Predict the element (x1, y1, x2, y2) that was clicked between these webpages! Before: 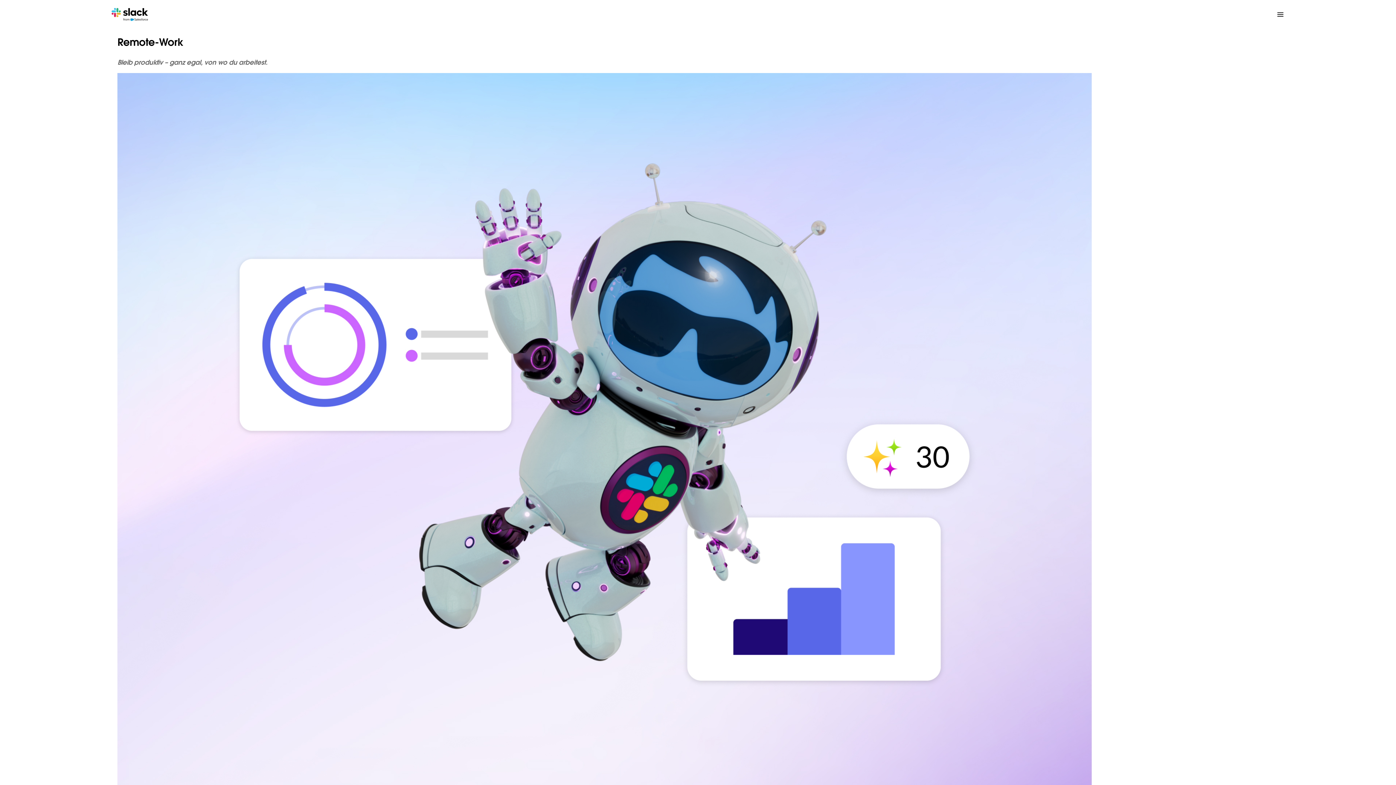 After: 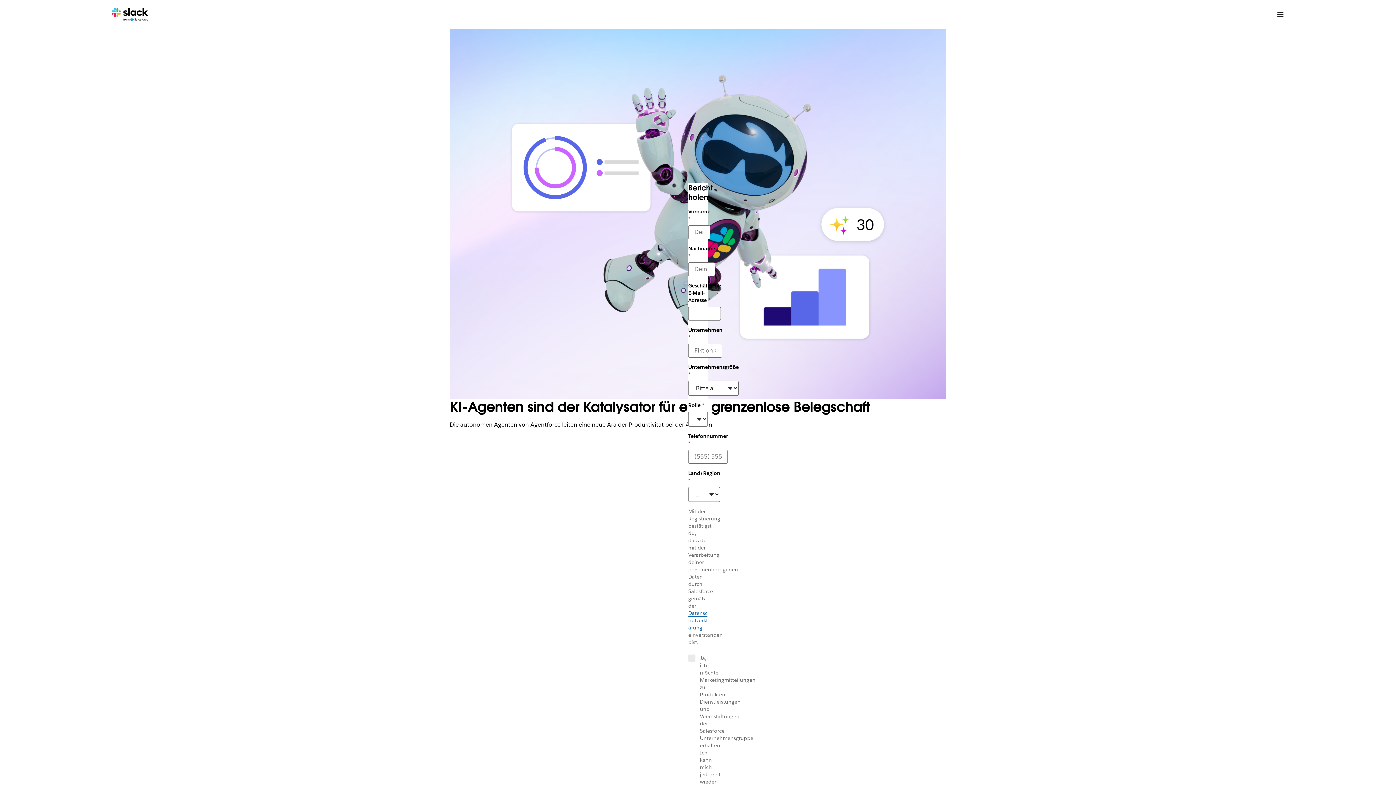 Action: bbox: (117, 73, 1278, 827) label: Bericht

KI-Agenten sind der Katalysator für eine grenzenlose Belegschaft